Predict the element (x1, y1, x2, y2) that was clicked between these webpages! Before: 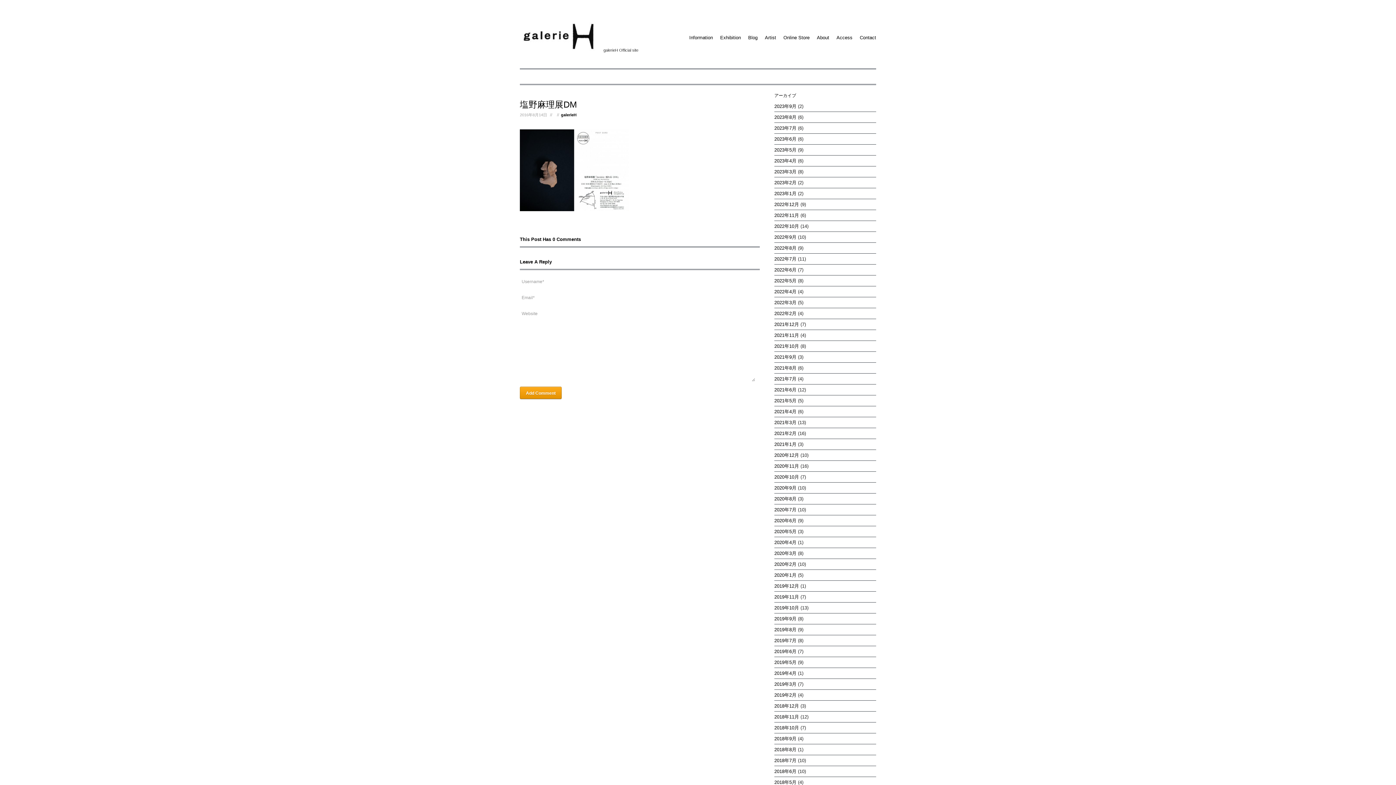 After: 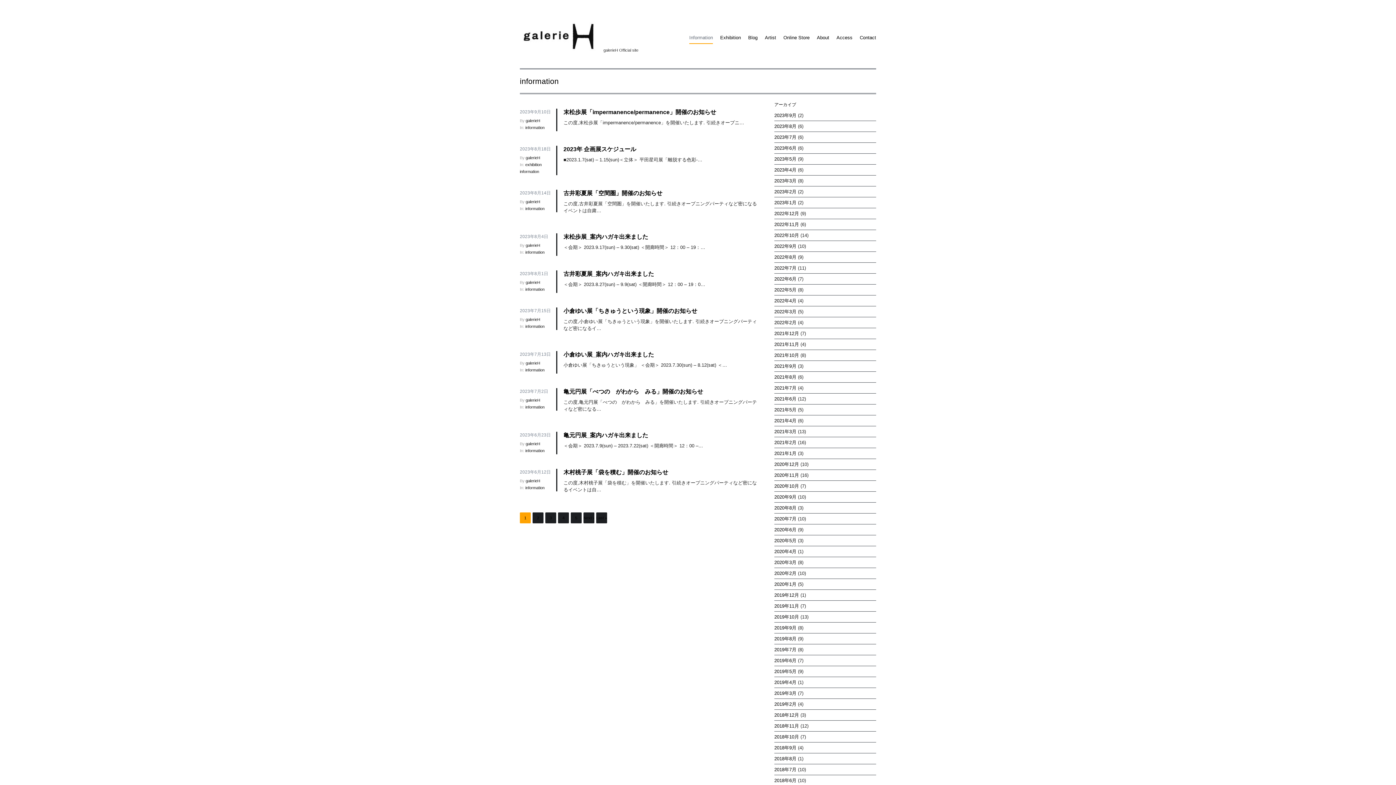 Action: label: Information bbox: (689, 32, 713, 43)